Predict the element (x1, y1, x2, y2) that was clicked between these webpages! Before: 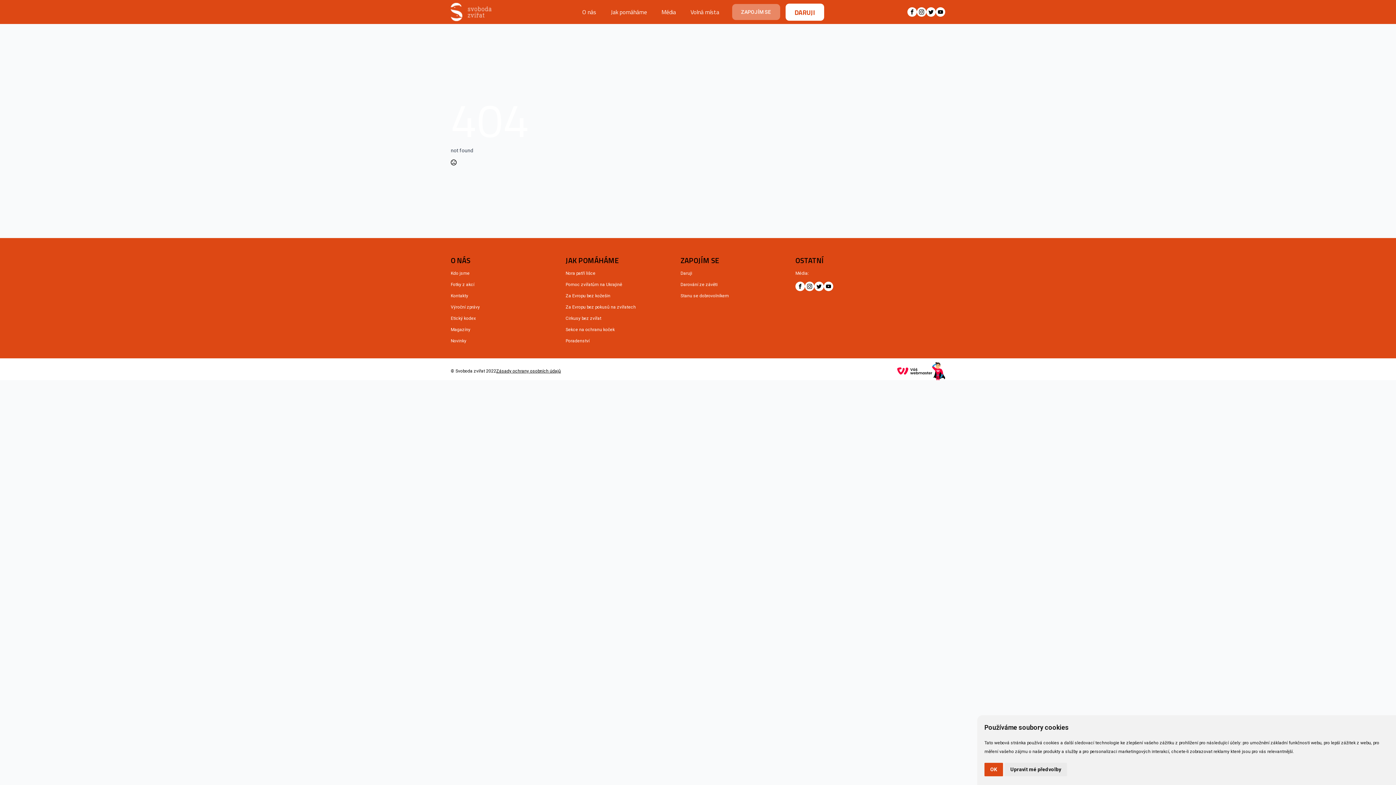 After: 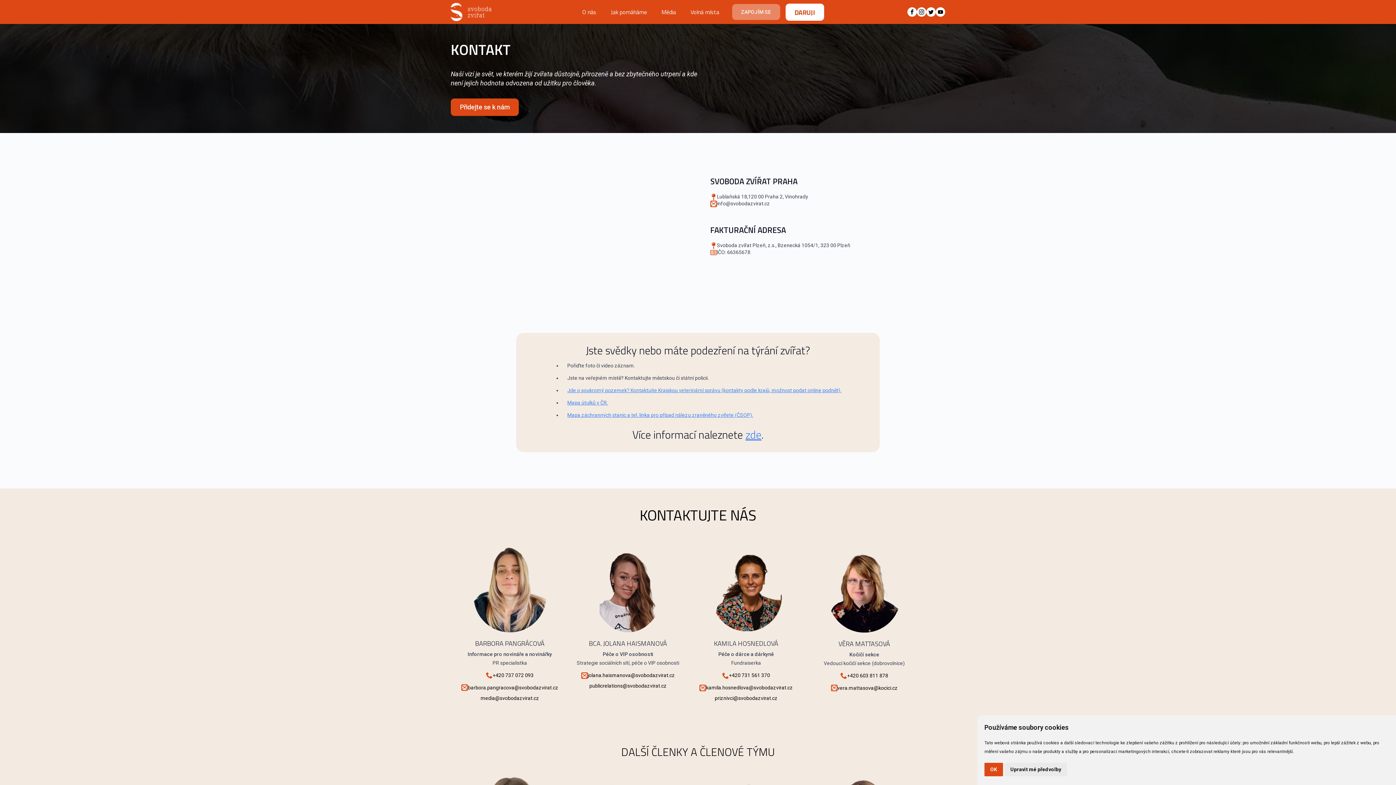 Action: label: Kontakty bbox: (450, 293, 468, 298)